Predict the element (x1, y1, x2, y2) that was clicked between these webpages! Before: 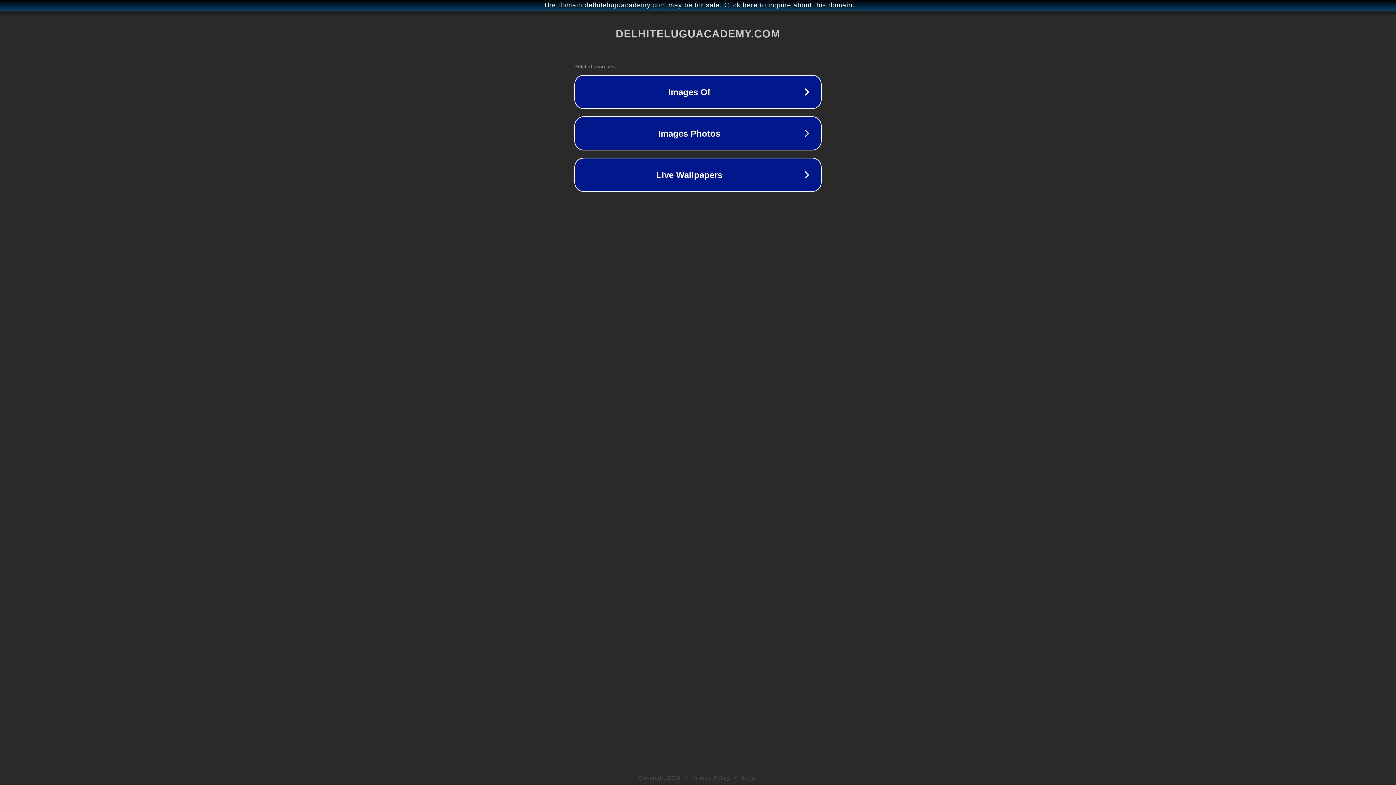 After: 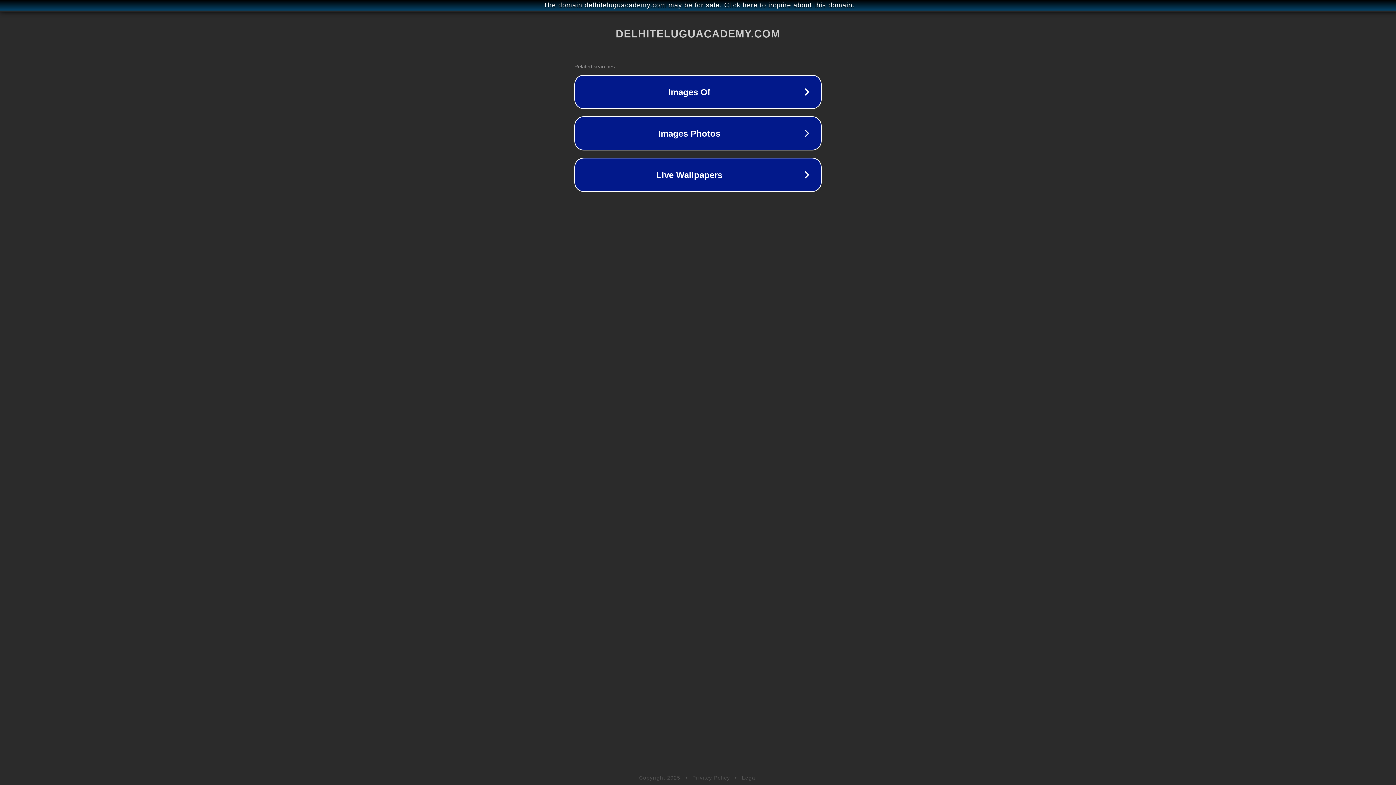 Action: bbox: (692, 775, 730, 781) label: Privacy Policy